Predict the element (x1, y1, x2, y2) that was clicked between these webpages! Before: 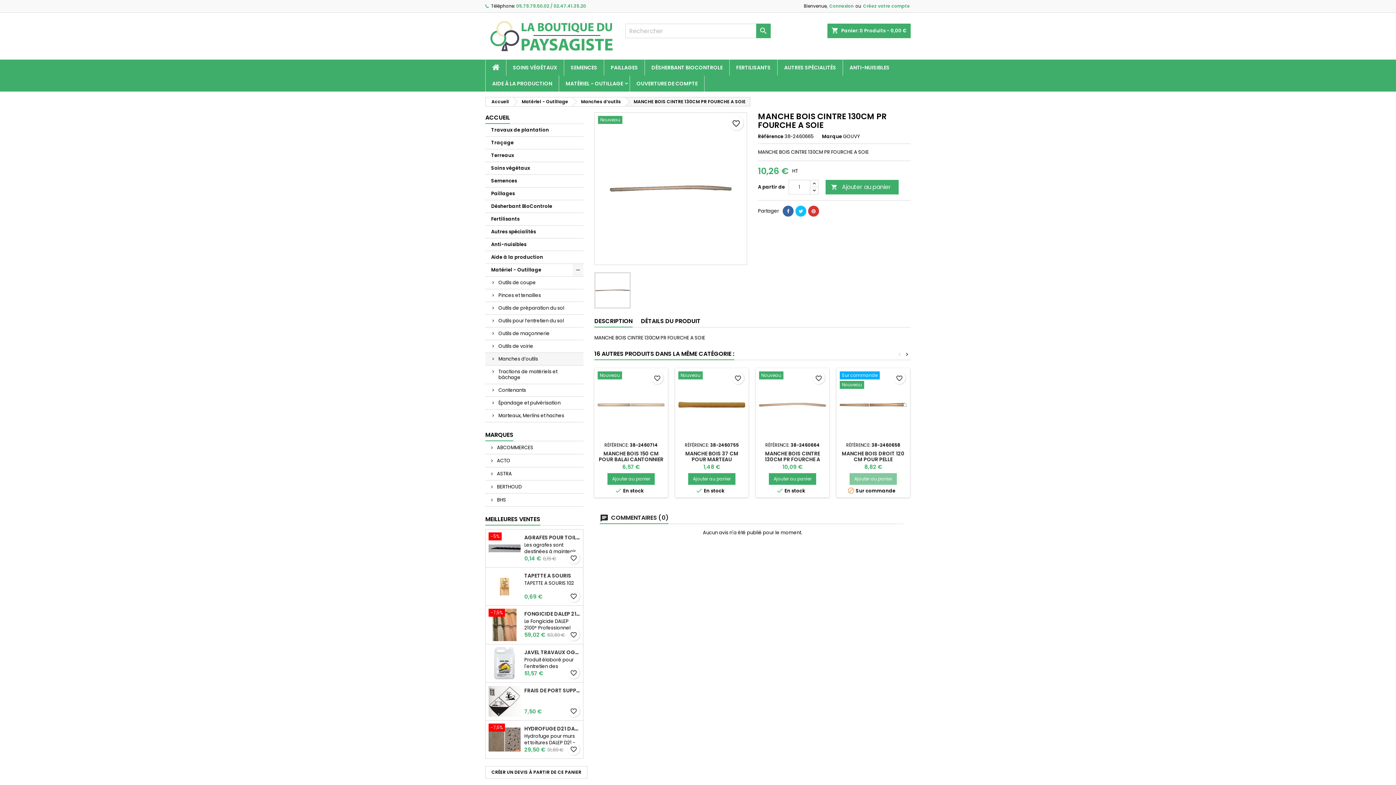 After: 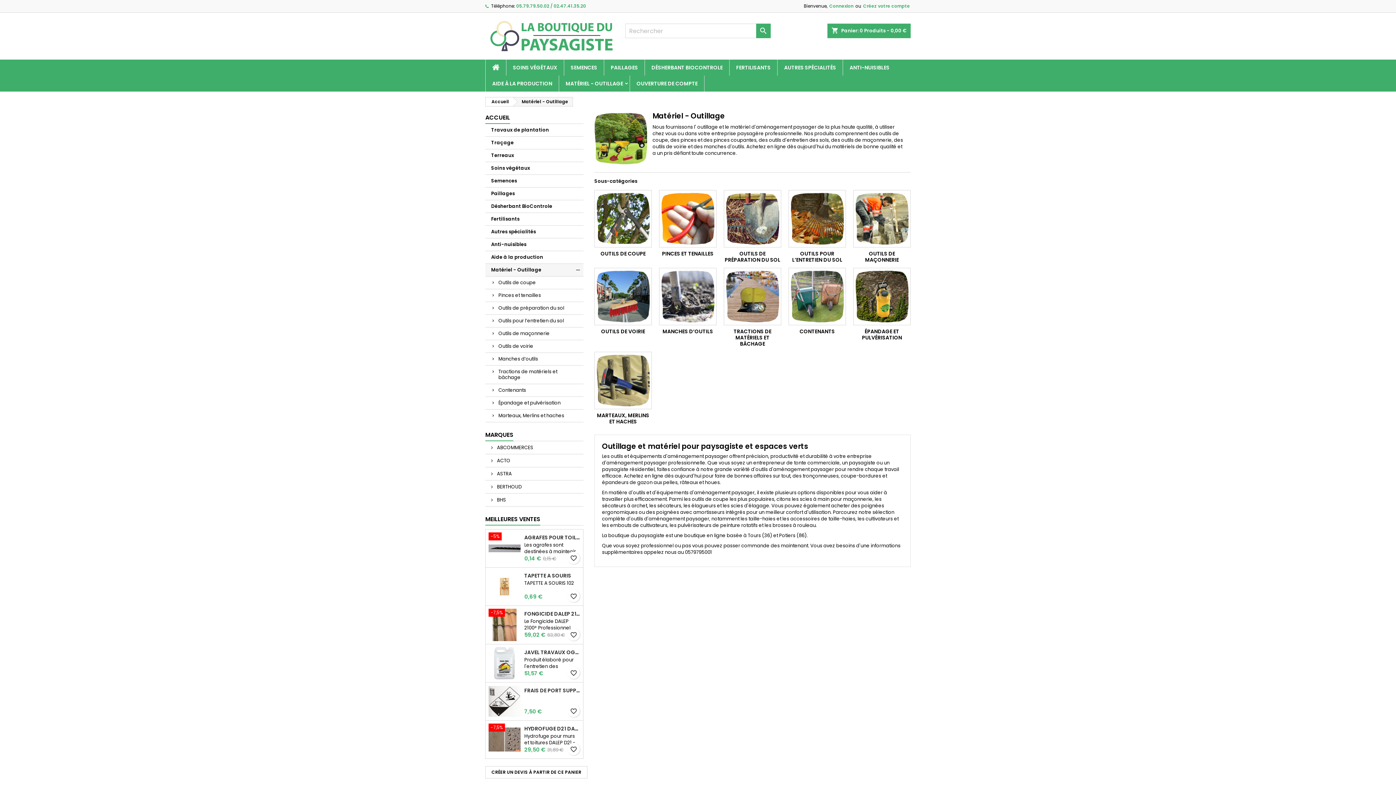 Action: bbox: (559, 75, 629, 91) label: MATÉRIEL - OUTILLAGE